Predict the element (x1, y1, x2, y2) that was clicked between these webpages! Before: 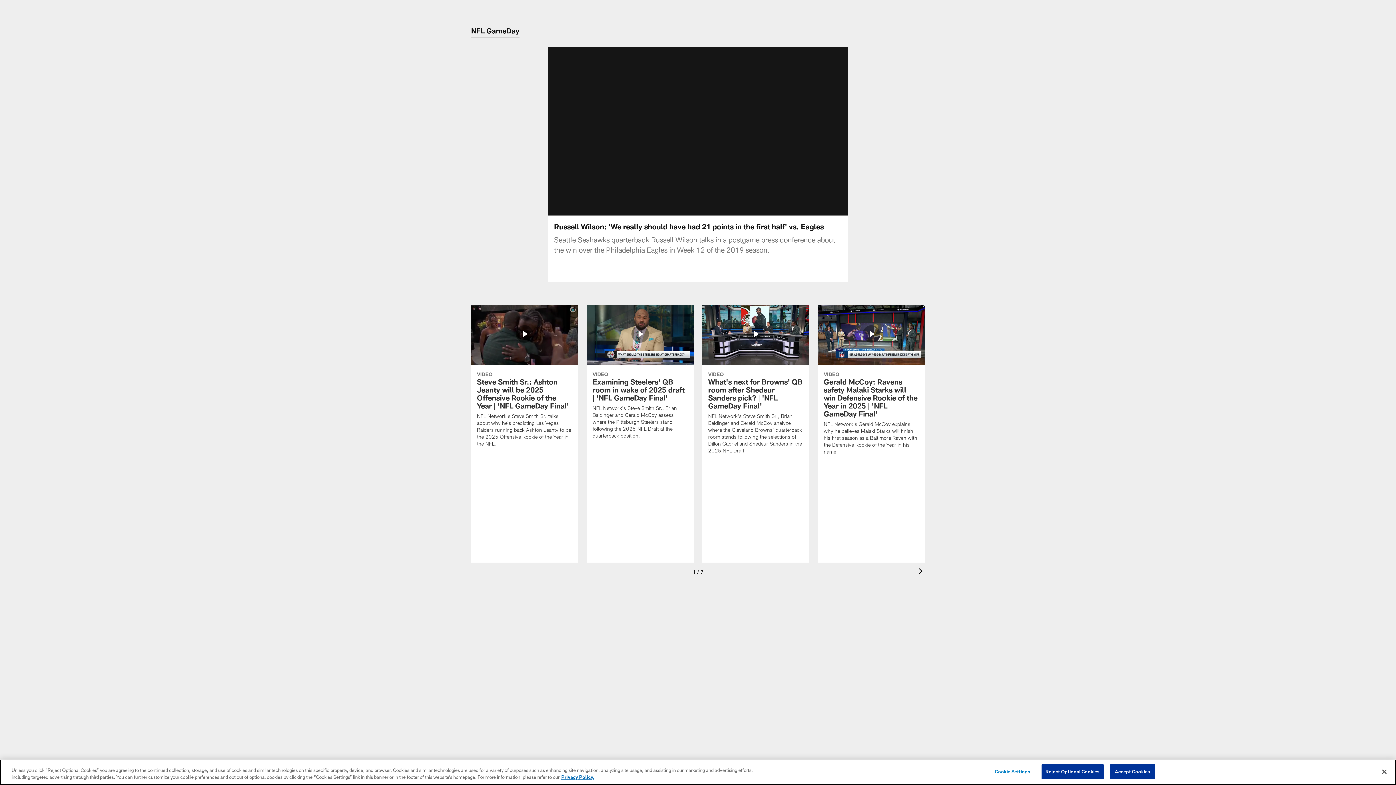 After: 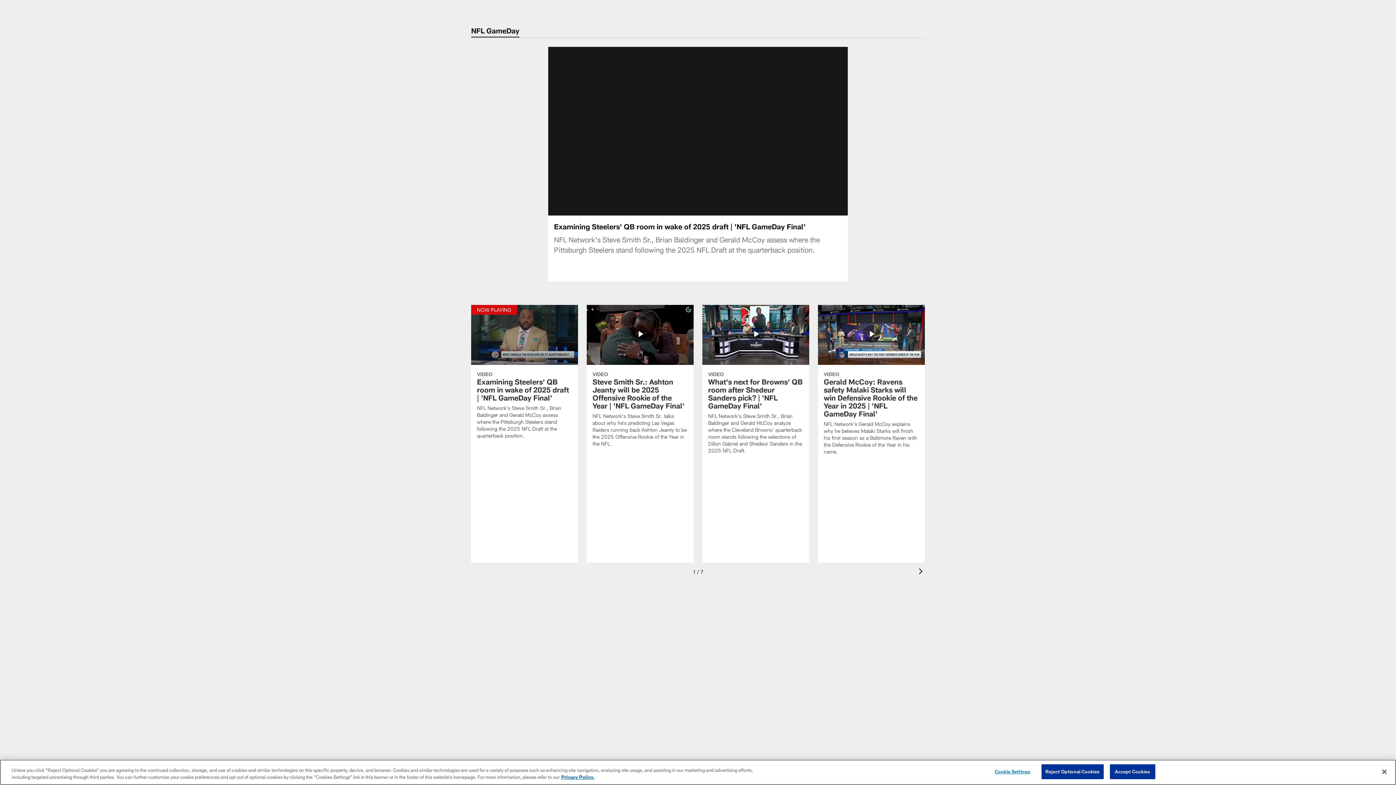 Action: bbox: (586, 304, 693, 447) label: Examining Steelers' QB room in wake of 2025 draft | 'NFL GameDay Final'